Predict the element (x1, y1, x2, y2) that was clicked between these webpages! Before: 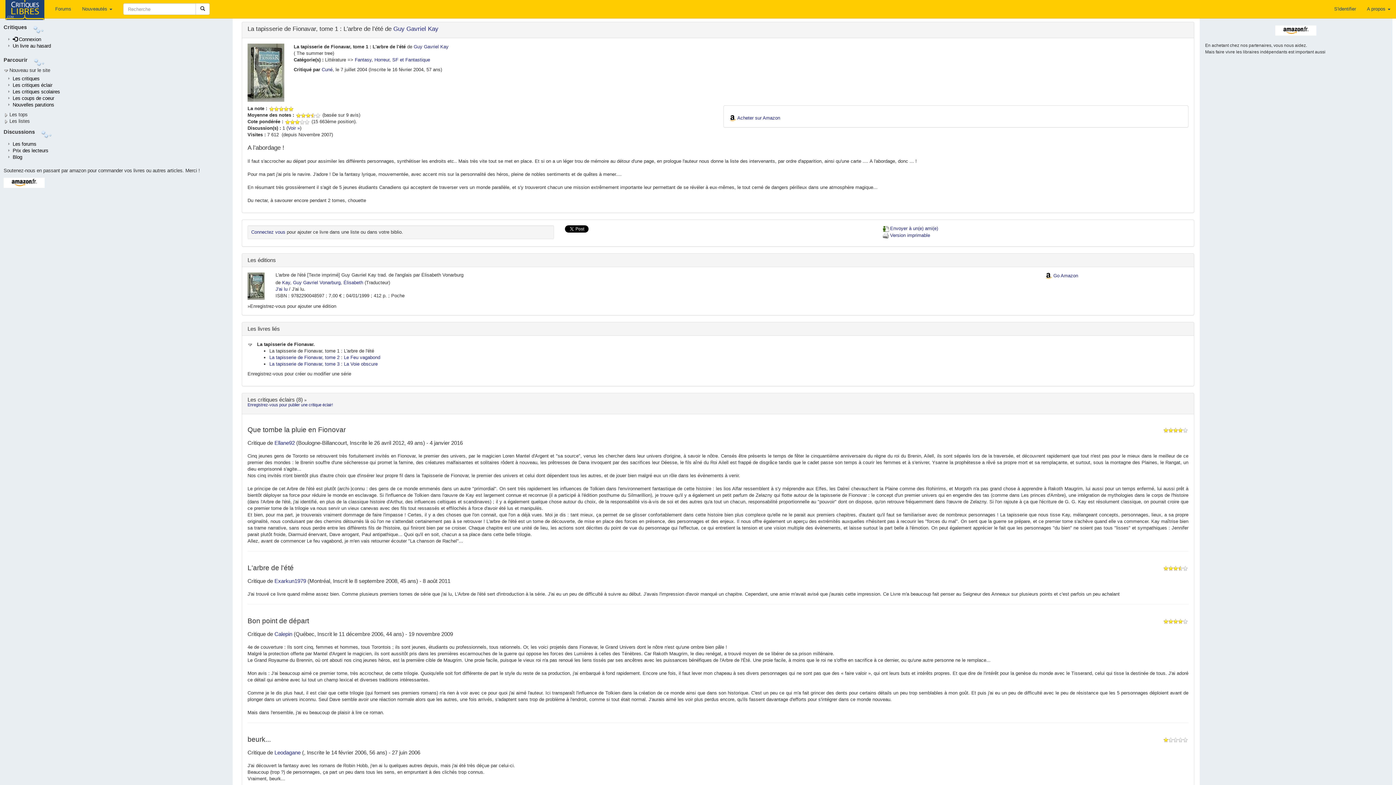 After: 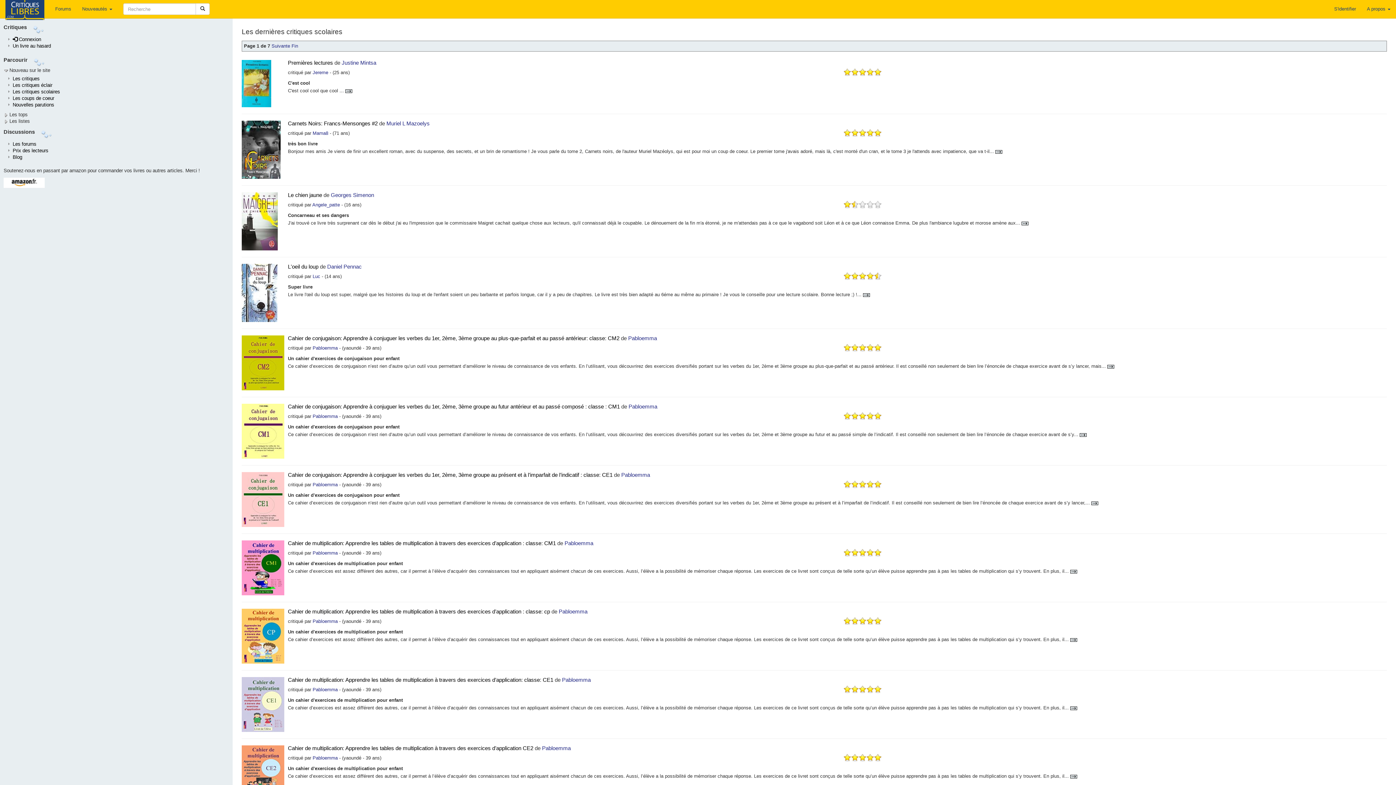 Action: label: Les critiques scolaires bbox: (12, 89, 60, 94)